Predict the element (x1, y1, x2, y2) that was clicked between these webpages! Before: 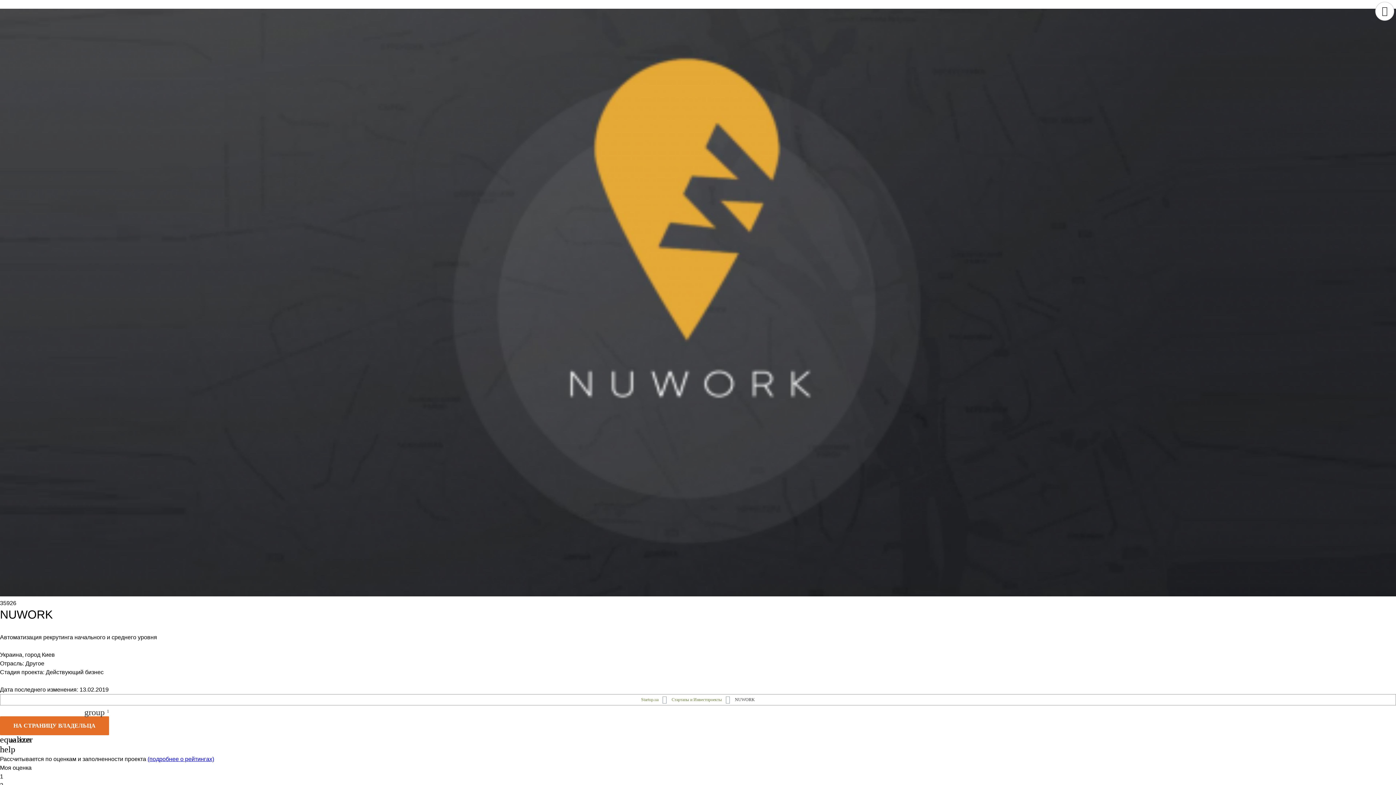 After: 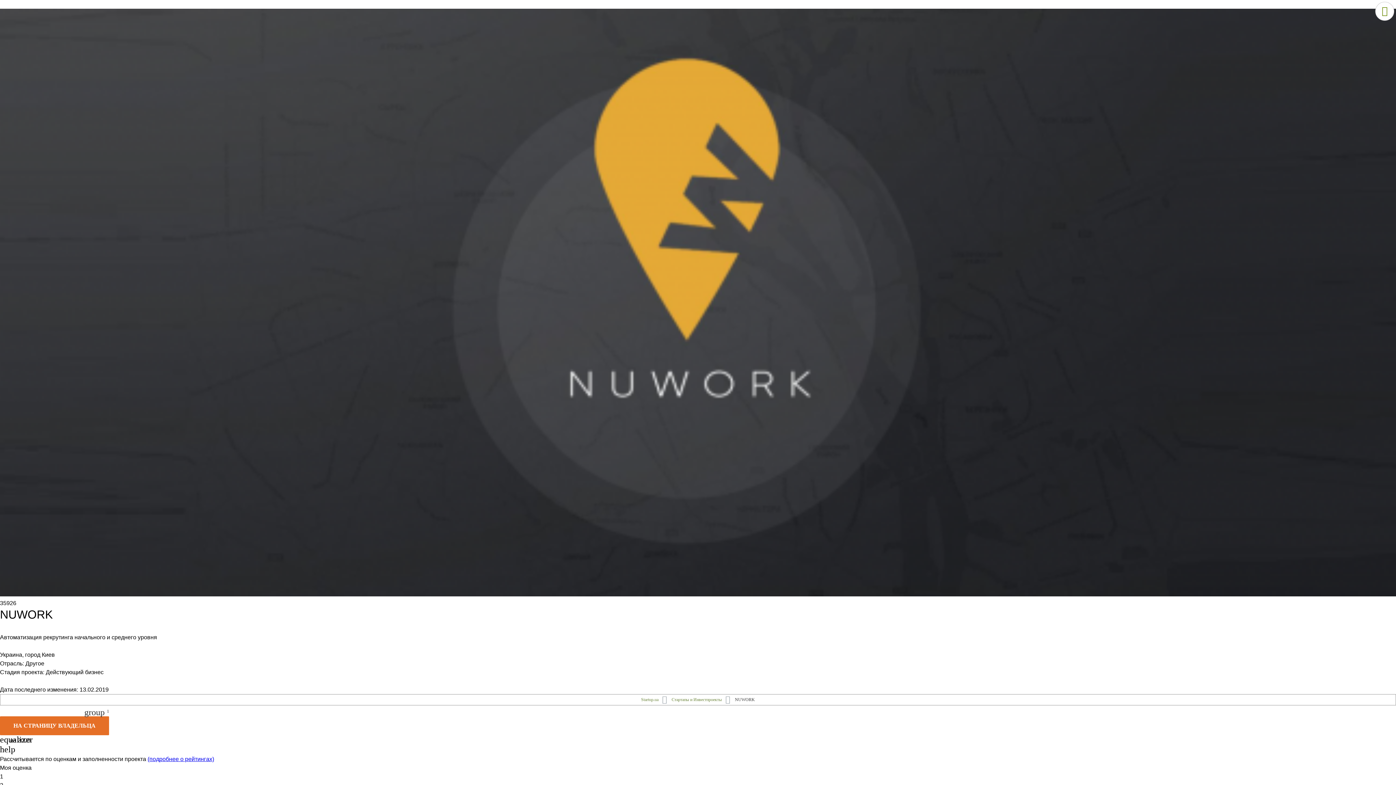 Action: bbox: (1375, 1, 1394, 20)